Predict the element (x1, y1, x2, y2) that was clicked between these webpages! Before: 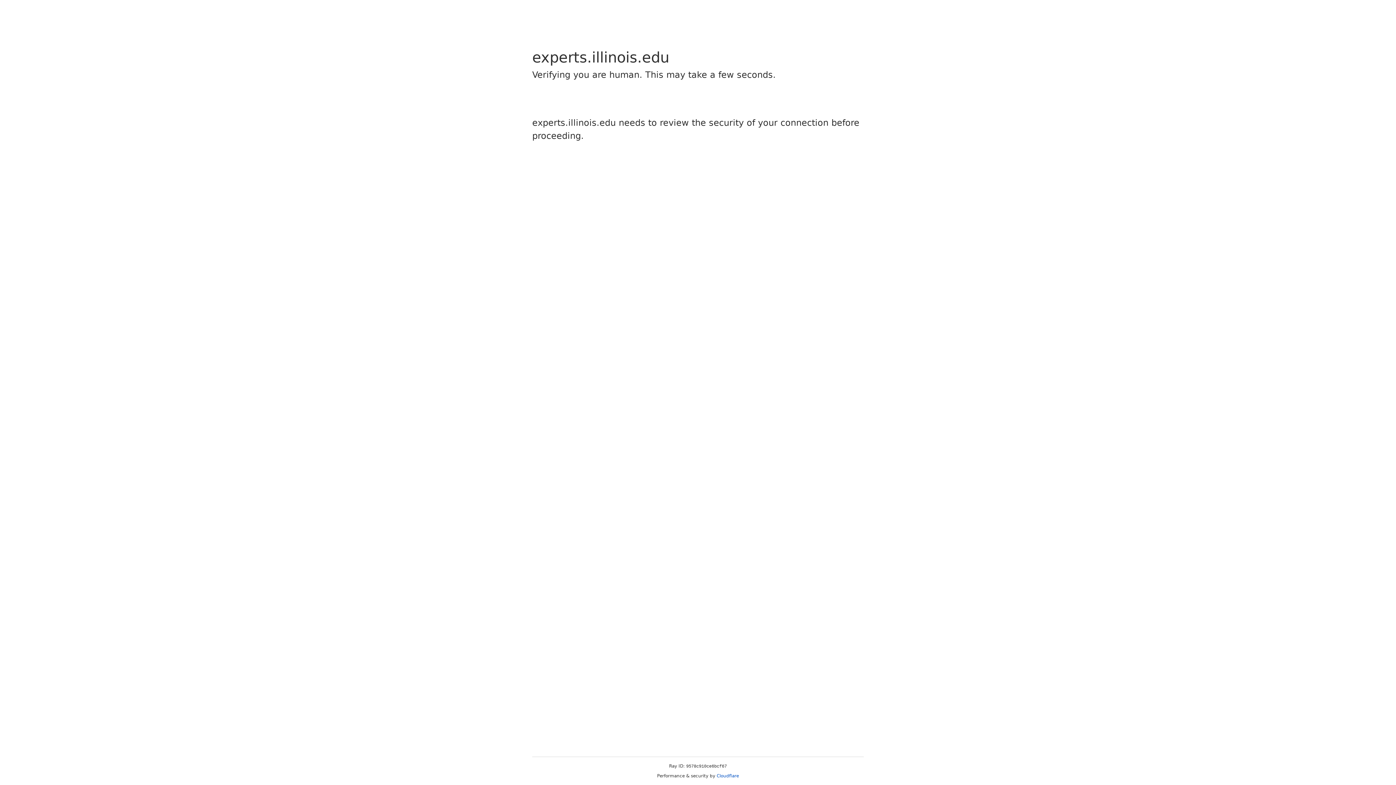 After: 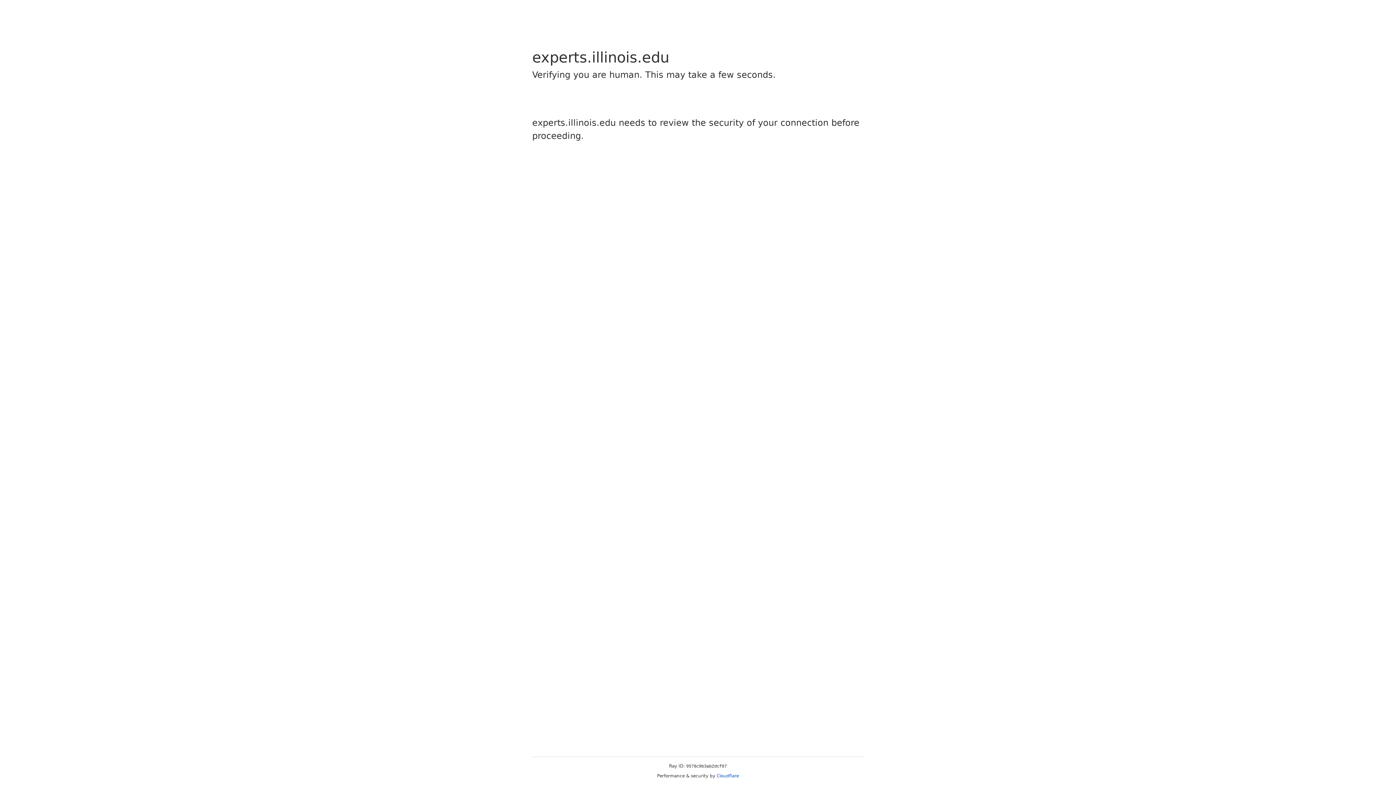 Action: label: Cloudflare bbox: (716, 773, 739, 778)